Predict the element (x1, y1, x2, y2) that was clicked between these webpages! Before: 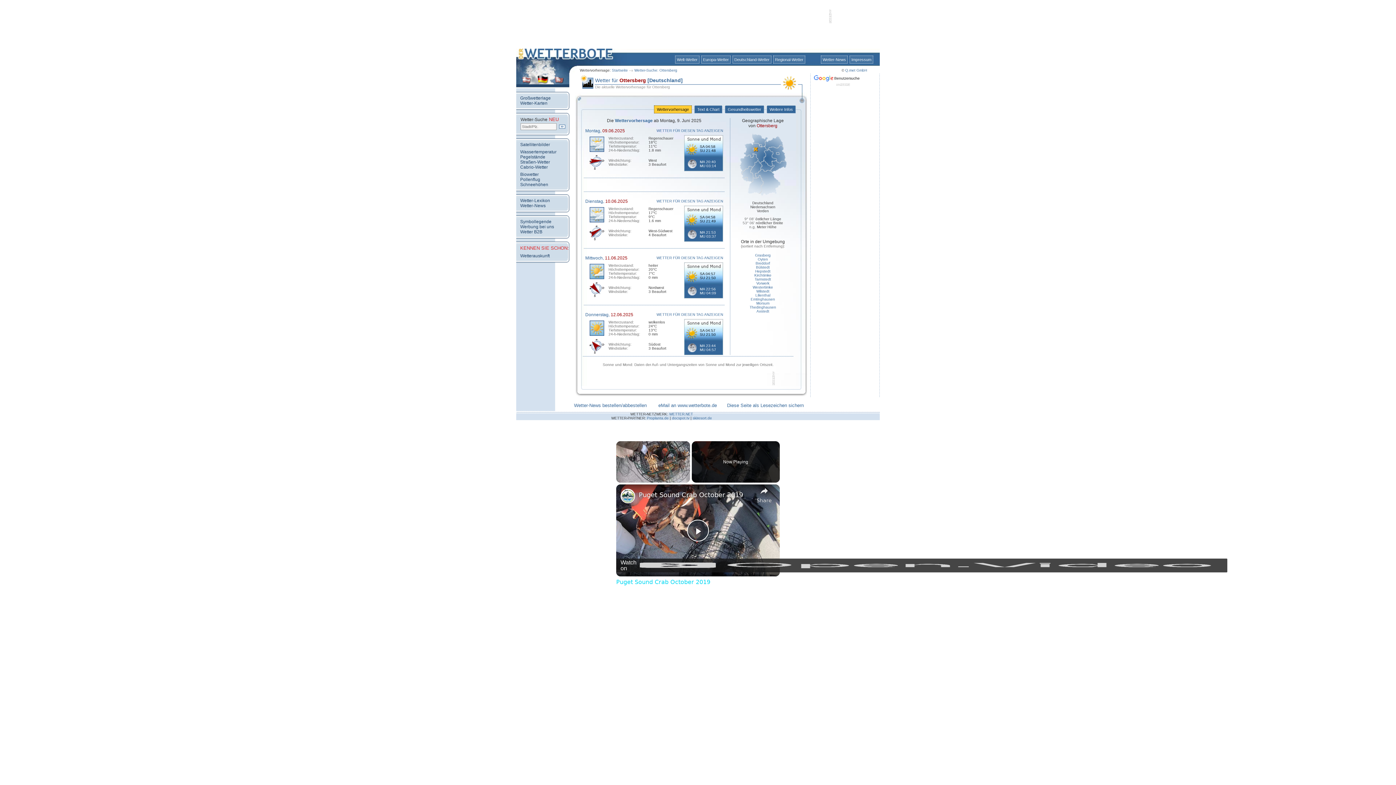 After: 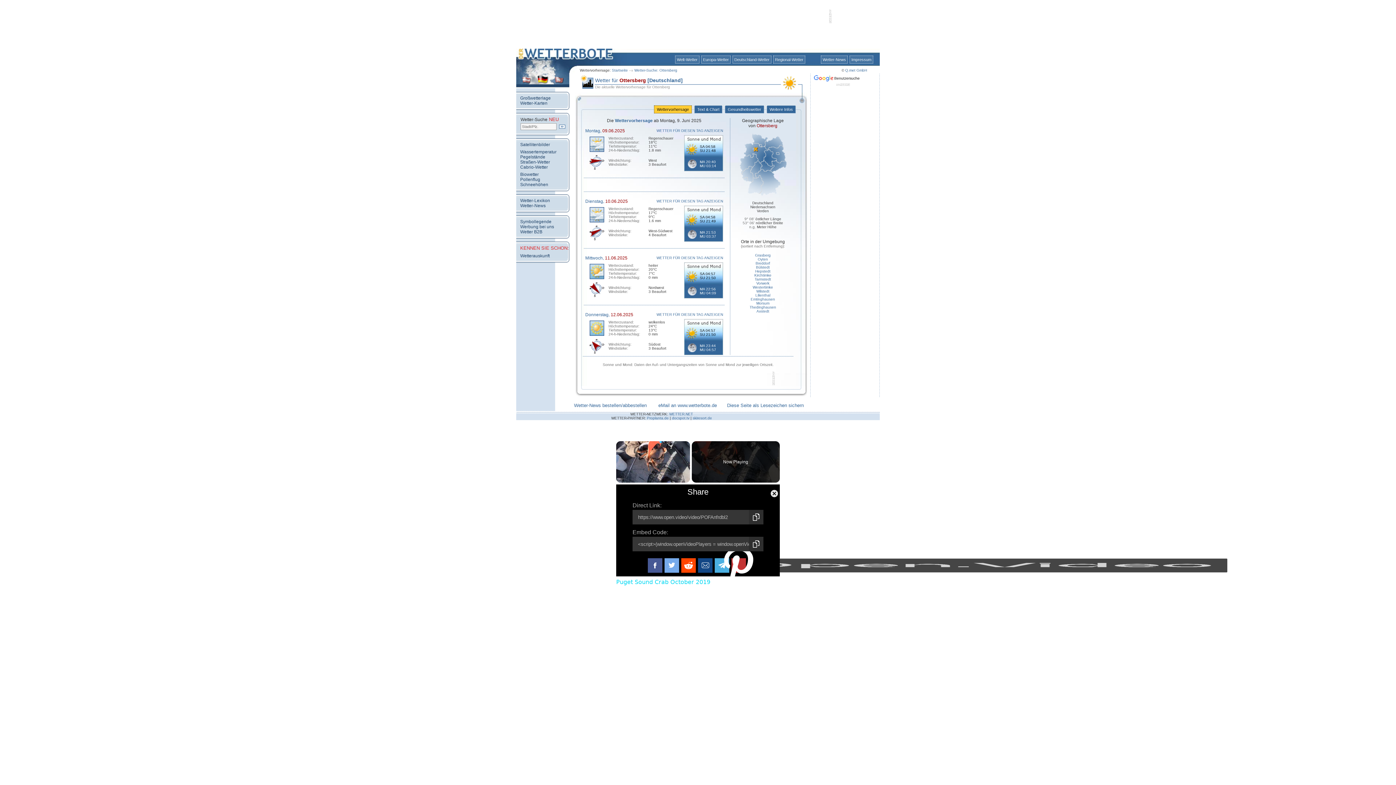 Action: bbox: (756, 484, 772, 503) label: Share